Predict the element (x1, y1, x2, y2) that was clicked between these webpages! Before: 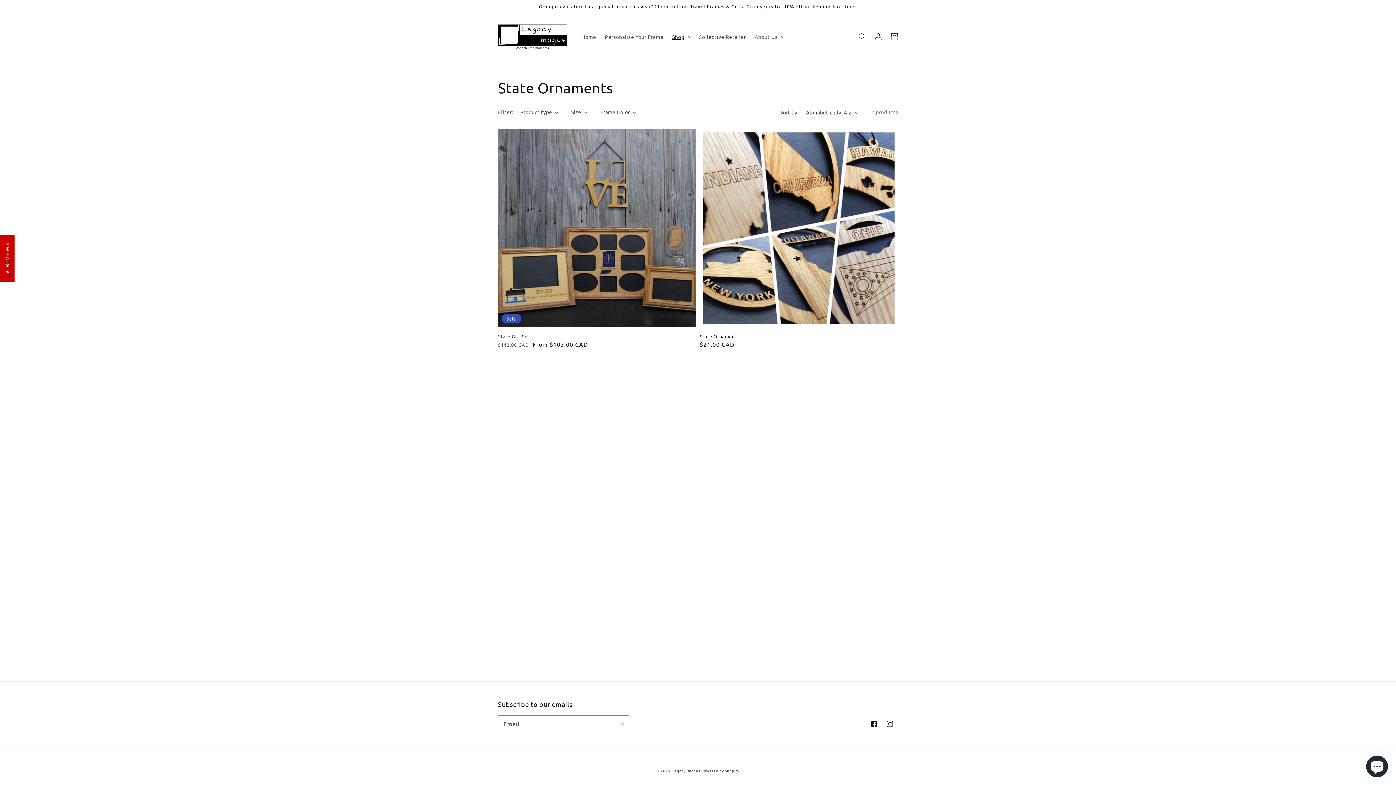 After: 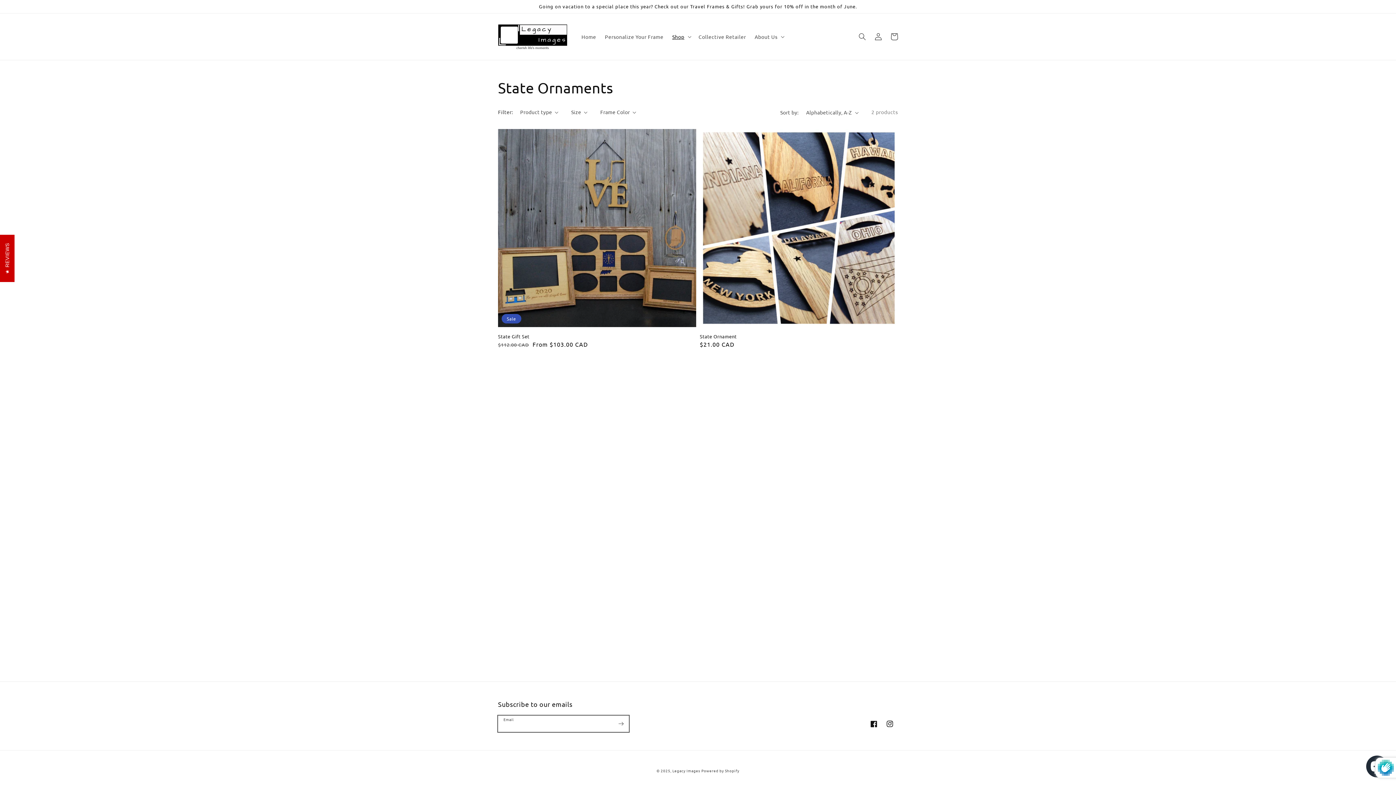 Action: bbox: (613, 716, 629, 732) label: Subscribe